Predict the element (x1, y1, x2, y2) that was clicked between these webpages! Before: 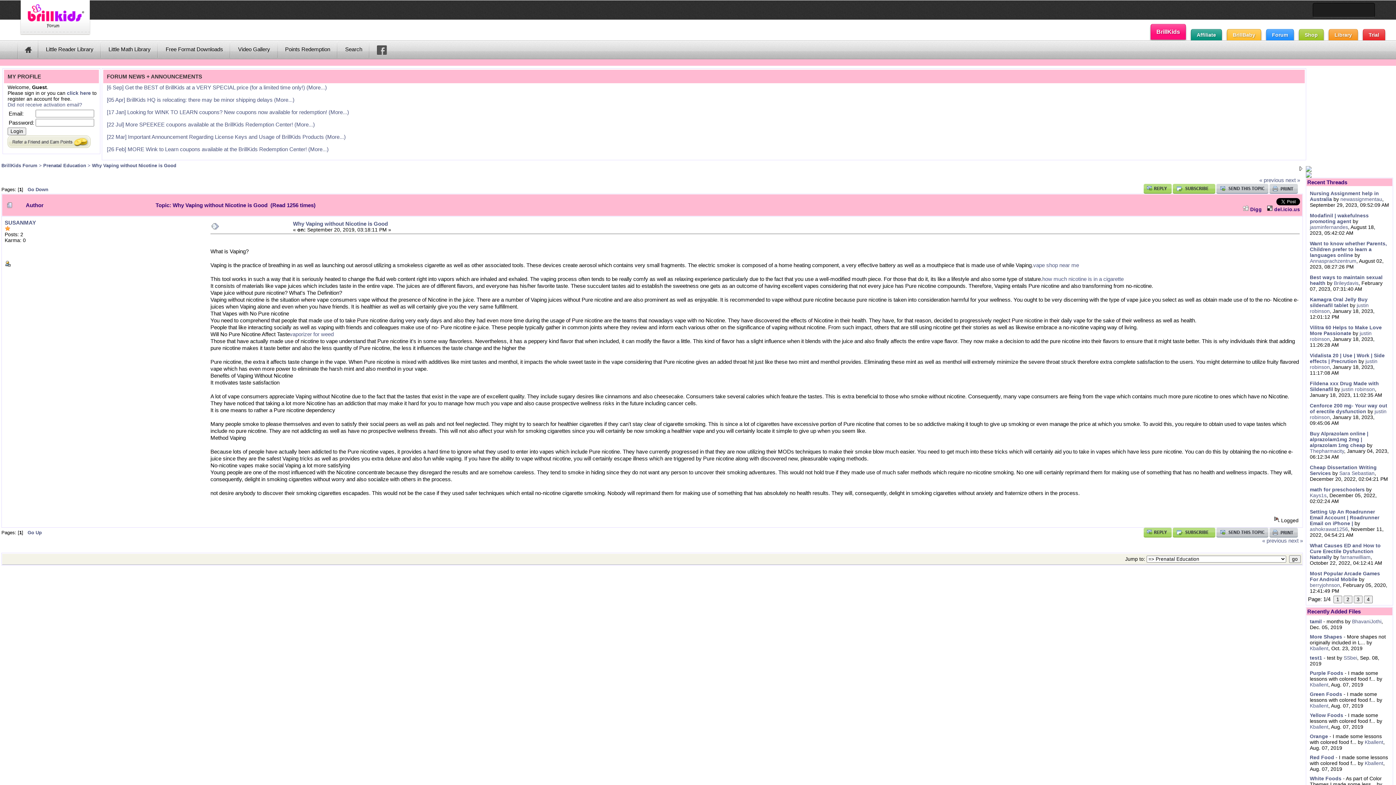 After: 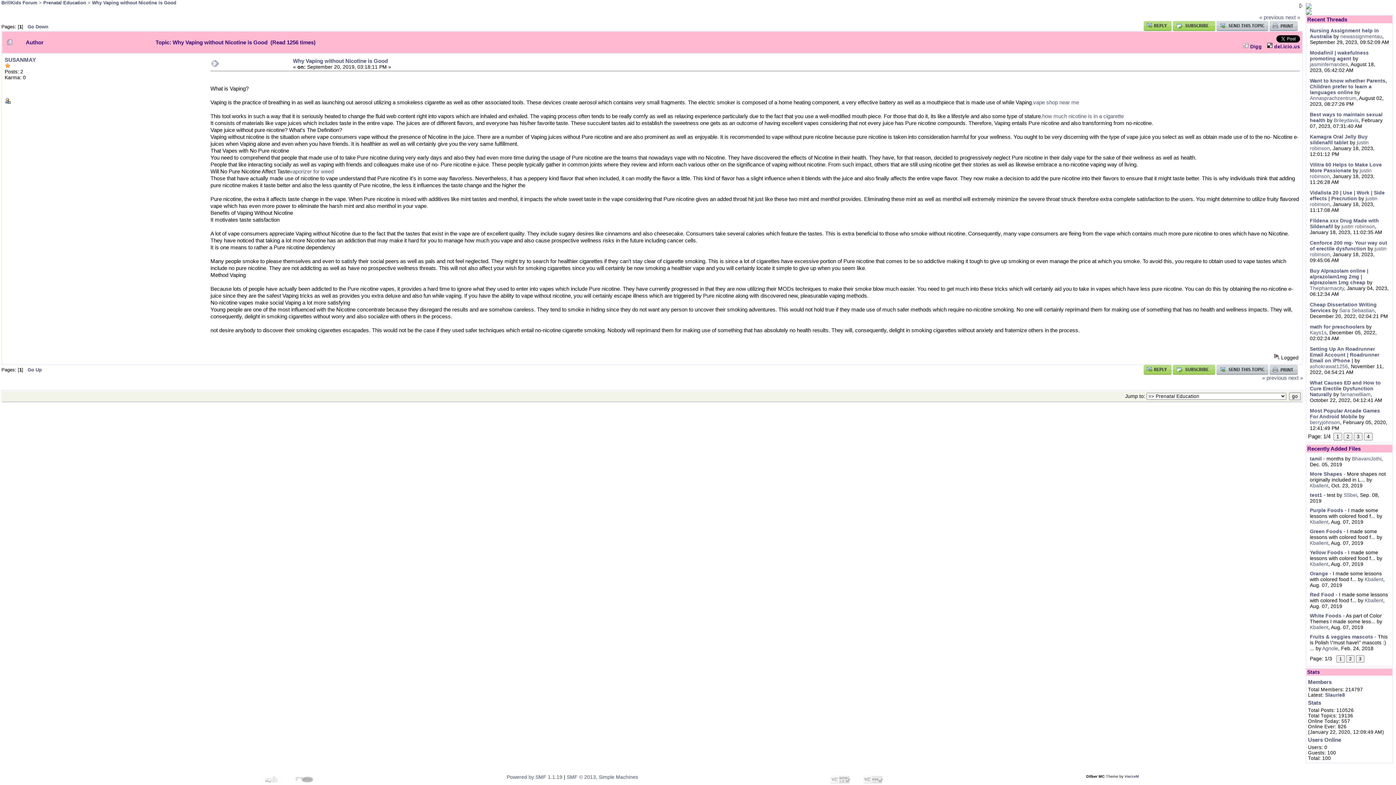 Action: bbox: (211, 225, 218, 231)